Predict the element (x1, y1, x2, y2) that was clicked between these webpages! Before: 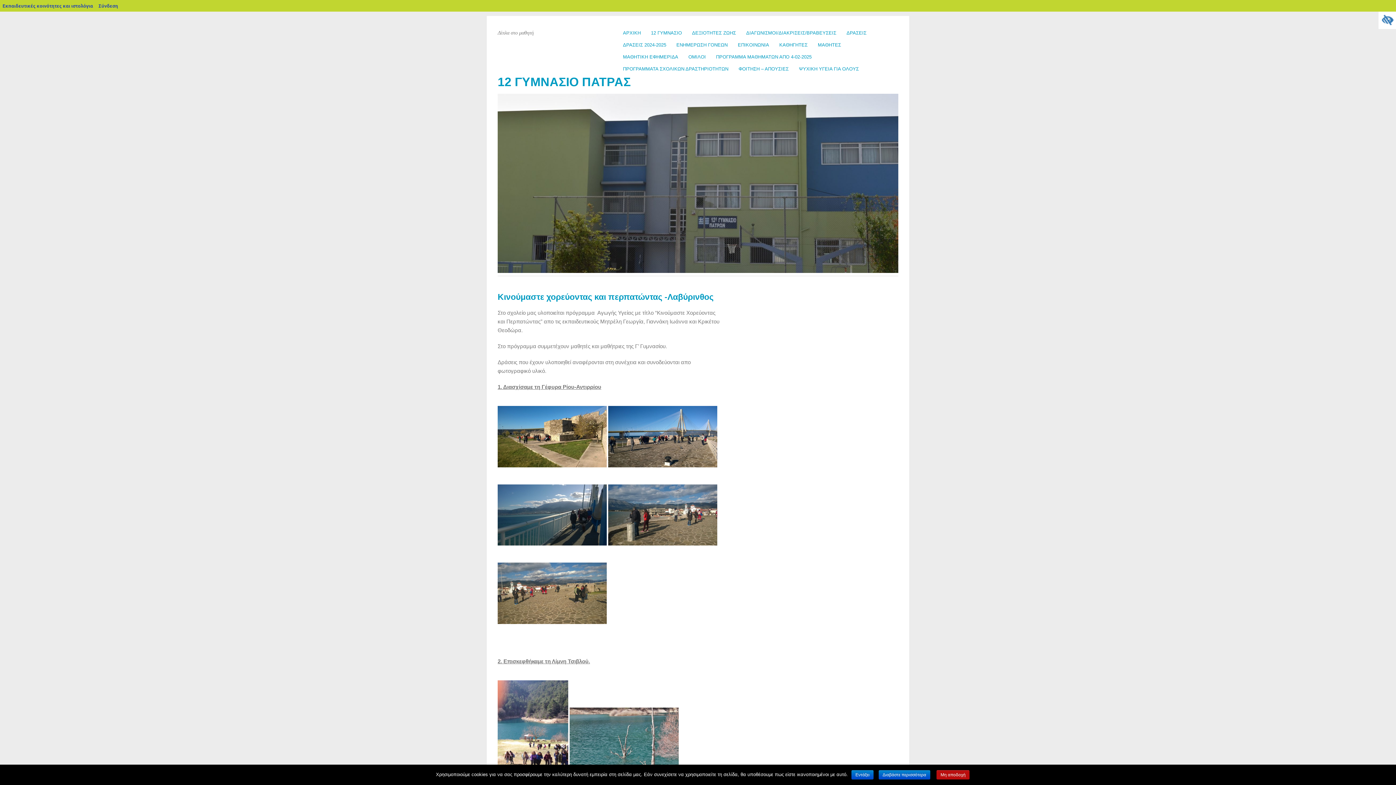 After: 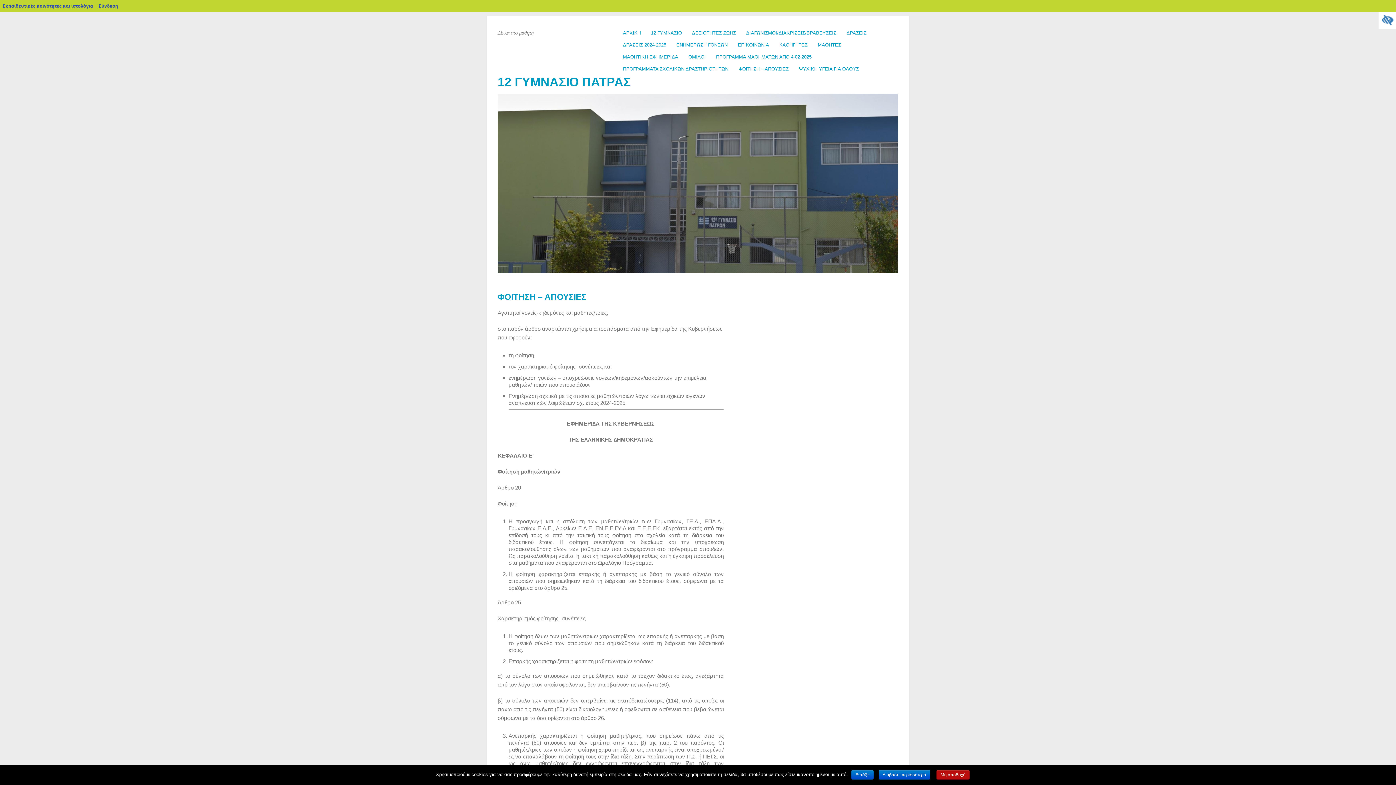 Action: label: ΦΟΙΤΗΣΗ – ΑΠΟΥΣΙΕΣ bbox: (733, 62, 794, 74)